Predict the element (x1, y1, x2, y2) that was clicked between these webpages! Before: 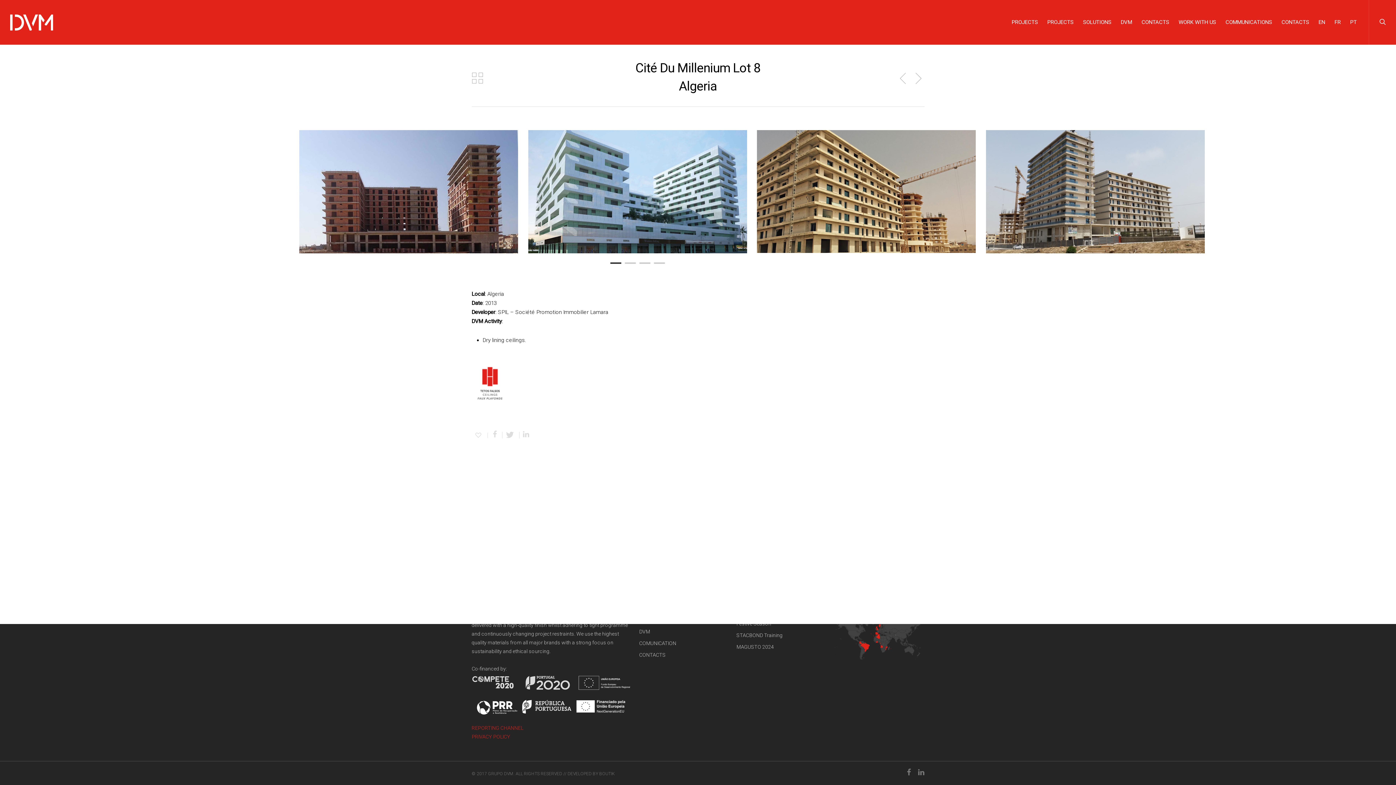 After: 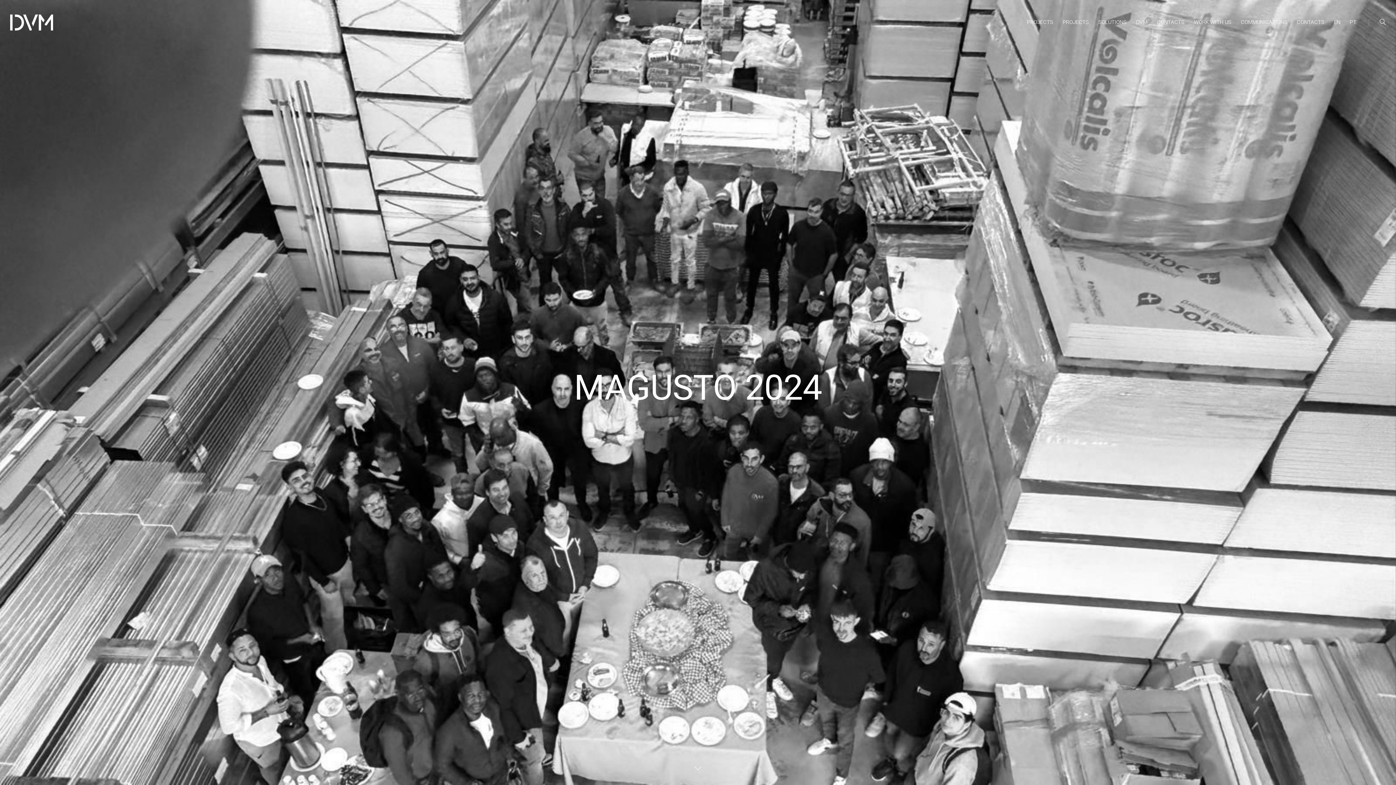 Action: label: MAGUSTO 2024 bbox: (736, 643, 824, 651)